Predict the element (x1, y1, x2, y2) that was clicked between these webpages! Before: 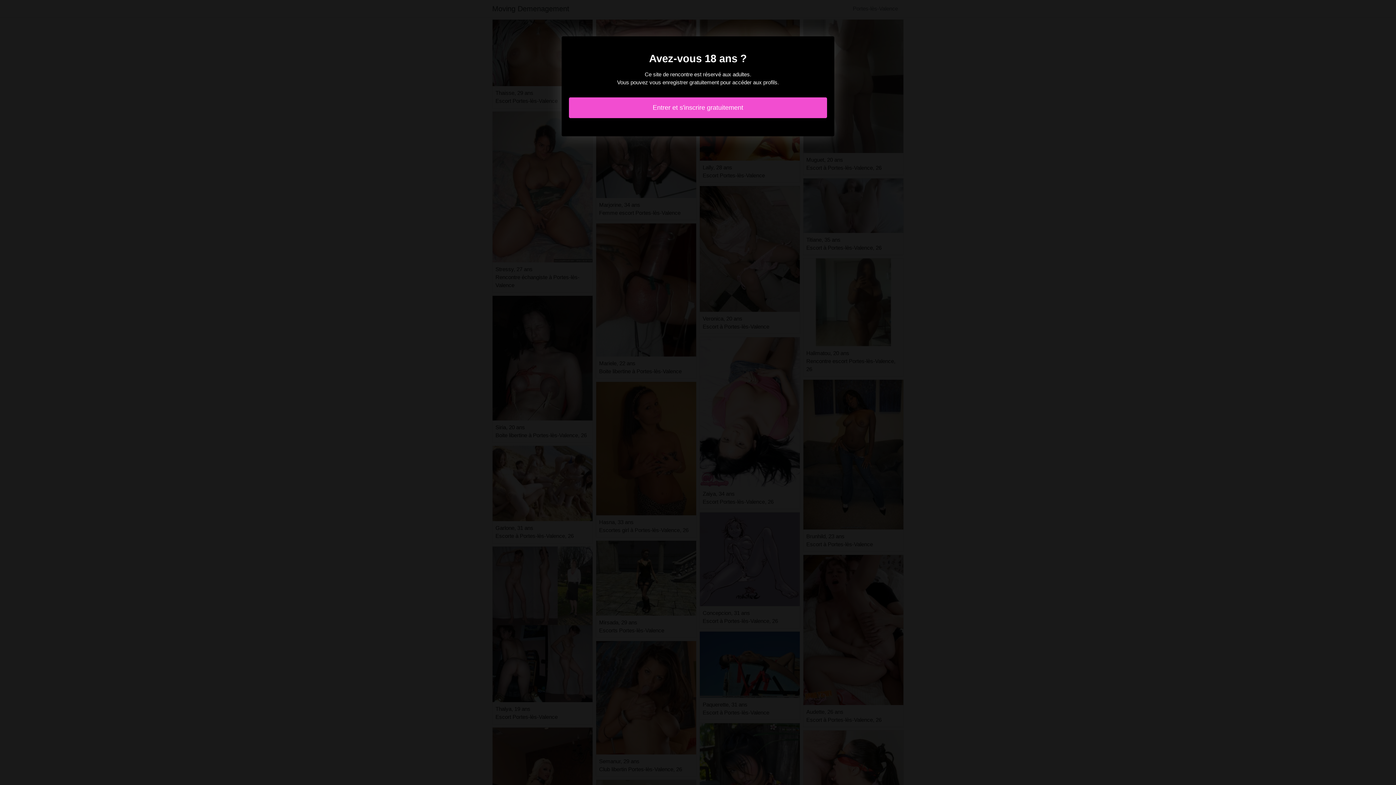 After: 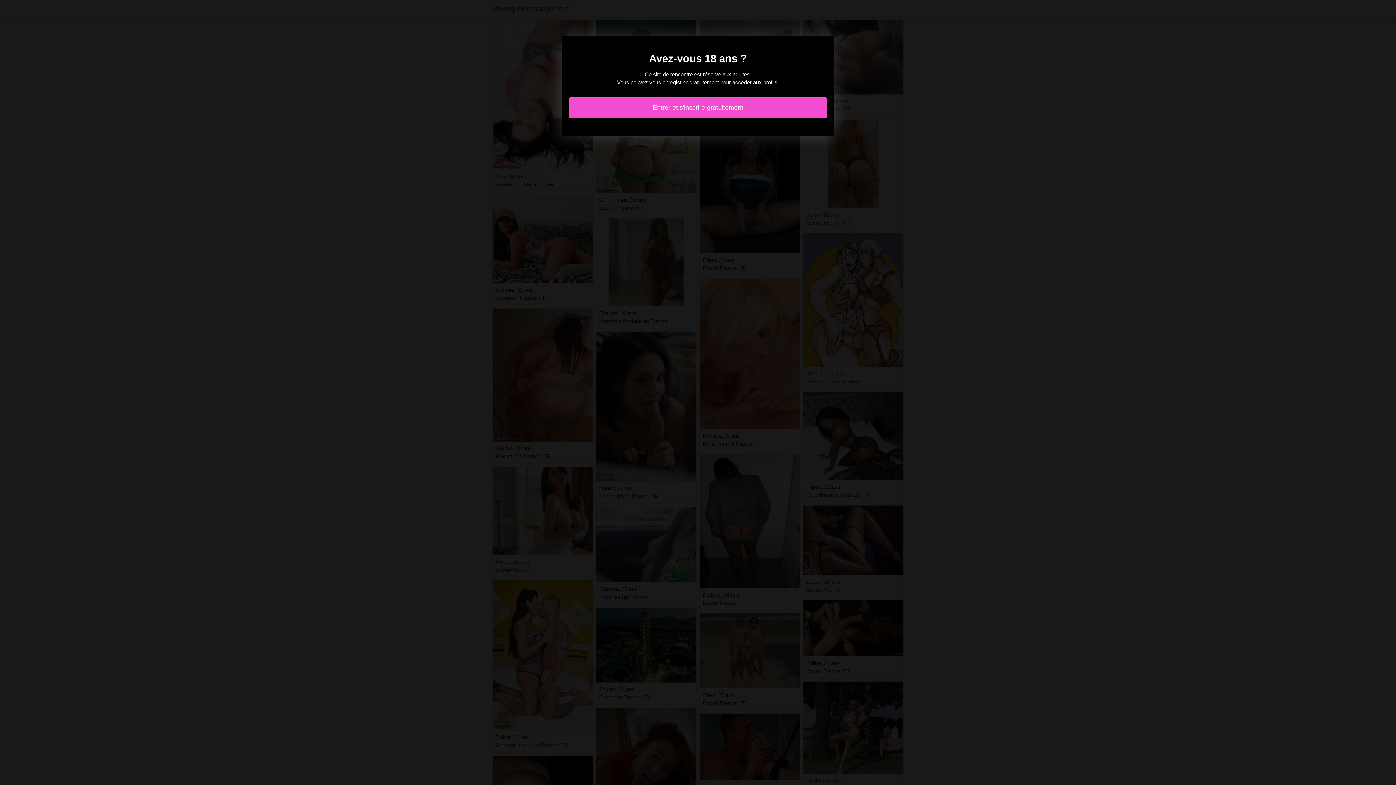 Action: label: Entrer et s'inscrire gratuitement bbox: (569, 97, 827, 118)